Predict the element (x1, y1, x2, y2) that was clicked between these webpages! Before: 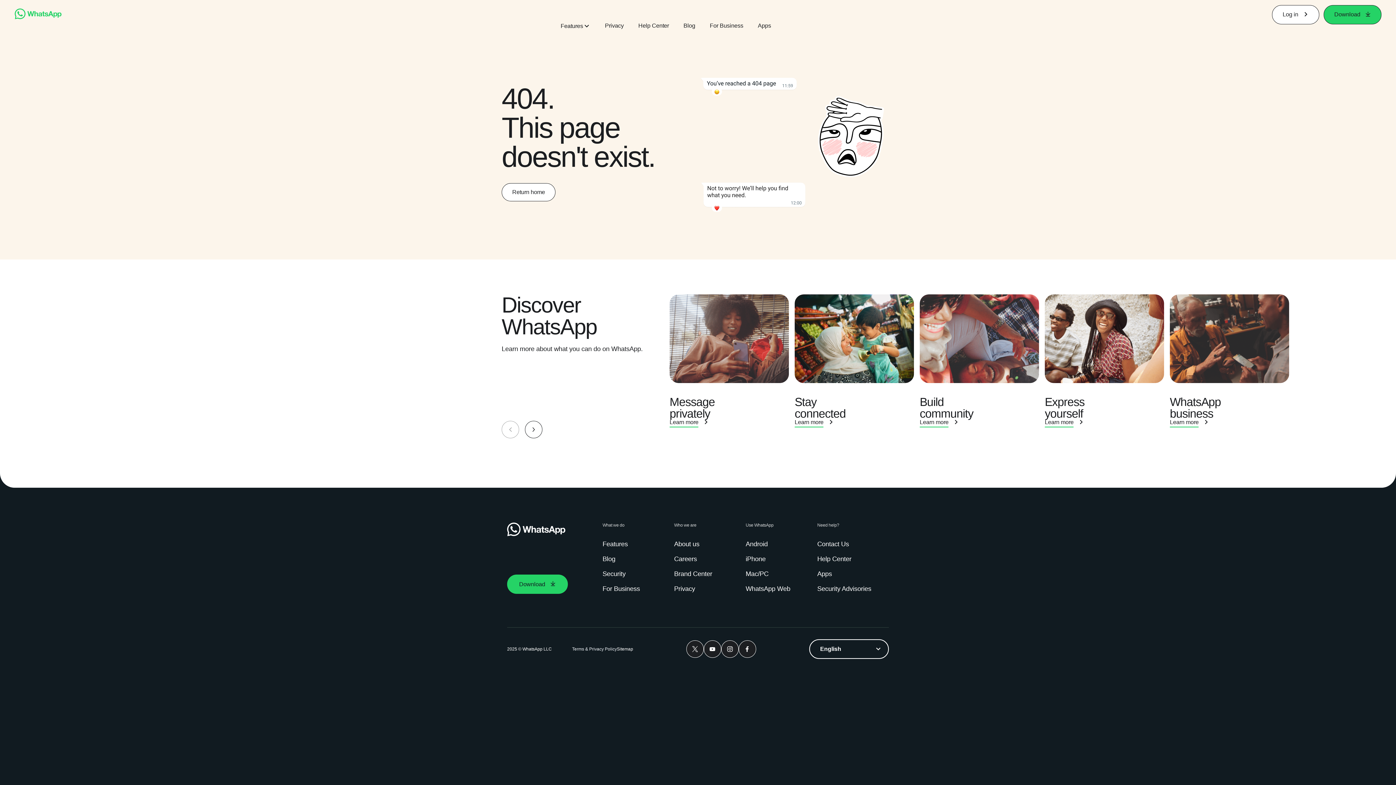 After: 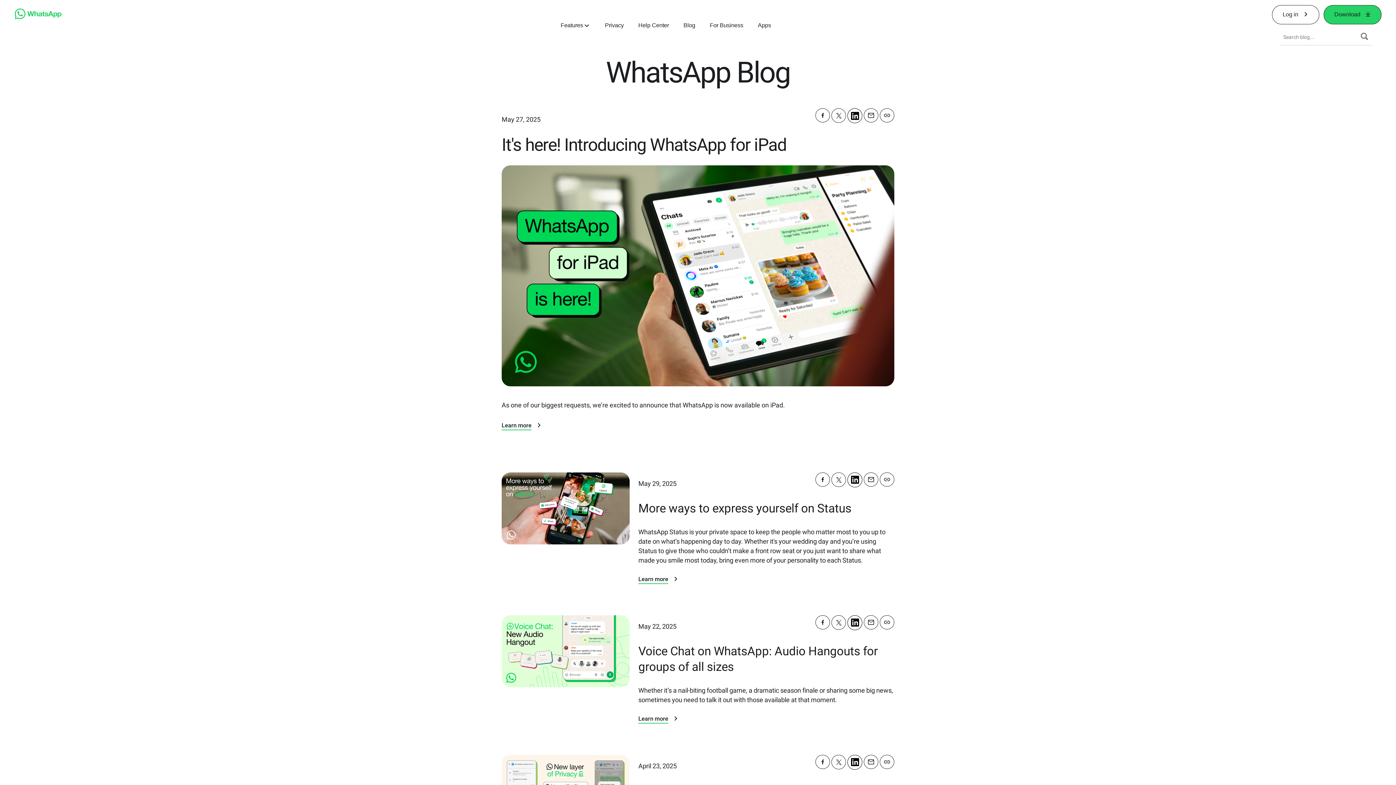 Action: bbox: (683, 21, 695, 29) label: Blog